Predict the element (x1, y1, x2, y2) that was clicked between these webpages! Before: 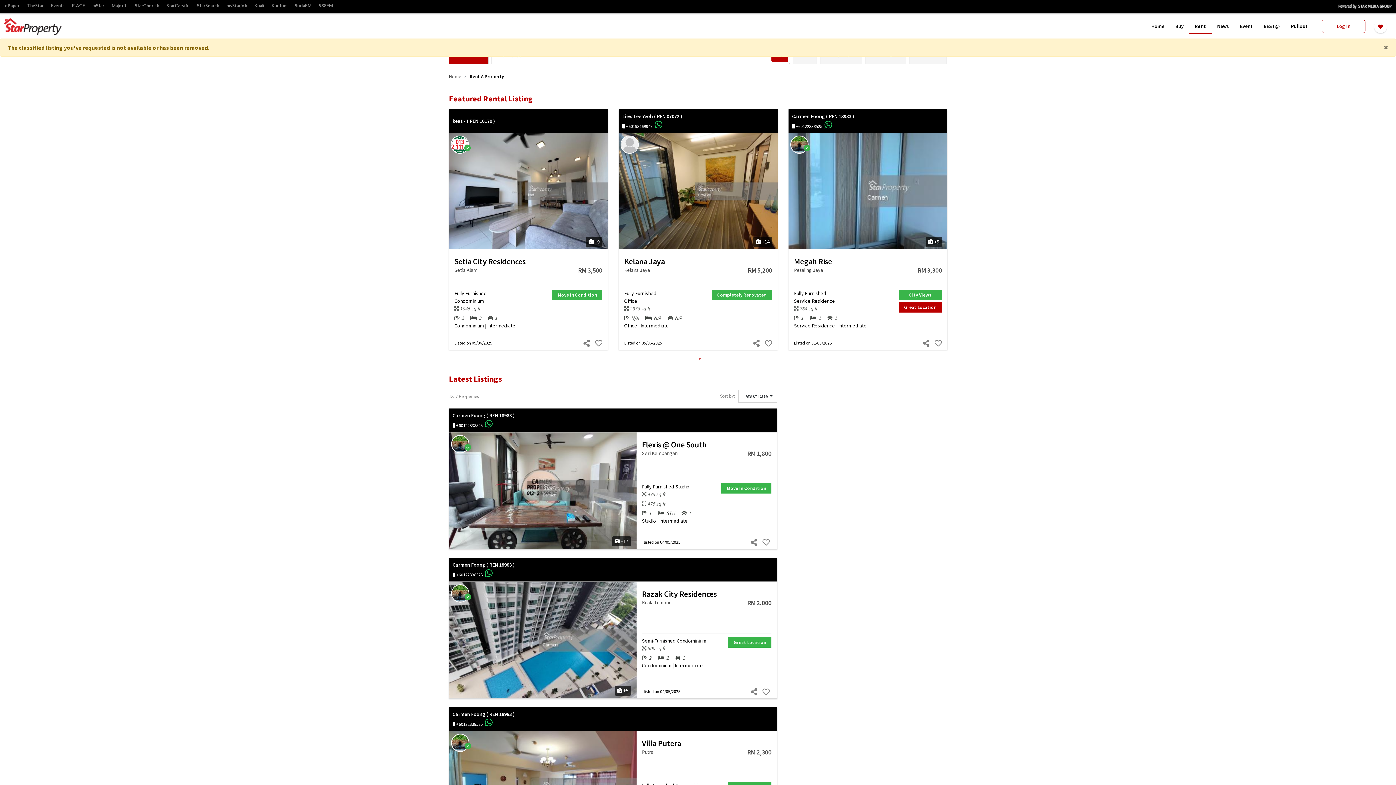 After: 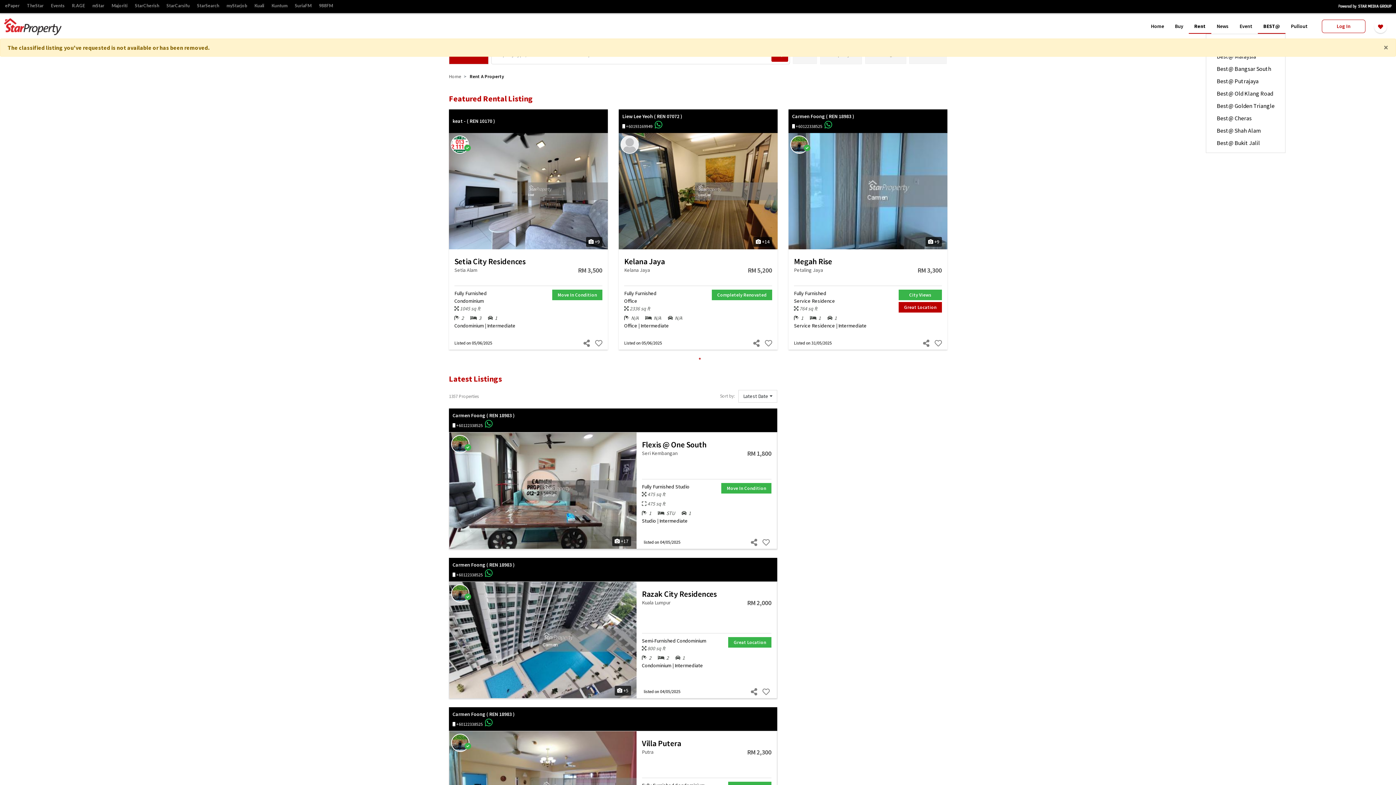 Action: label: BEST@ bbox: (1253, 6, 1282, 19)